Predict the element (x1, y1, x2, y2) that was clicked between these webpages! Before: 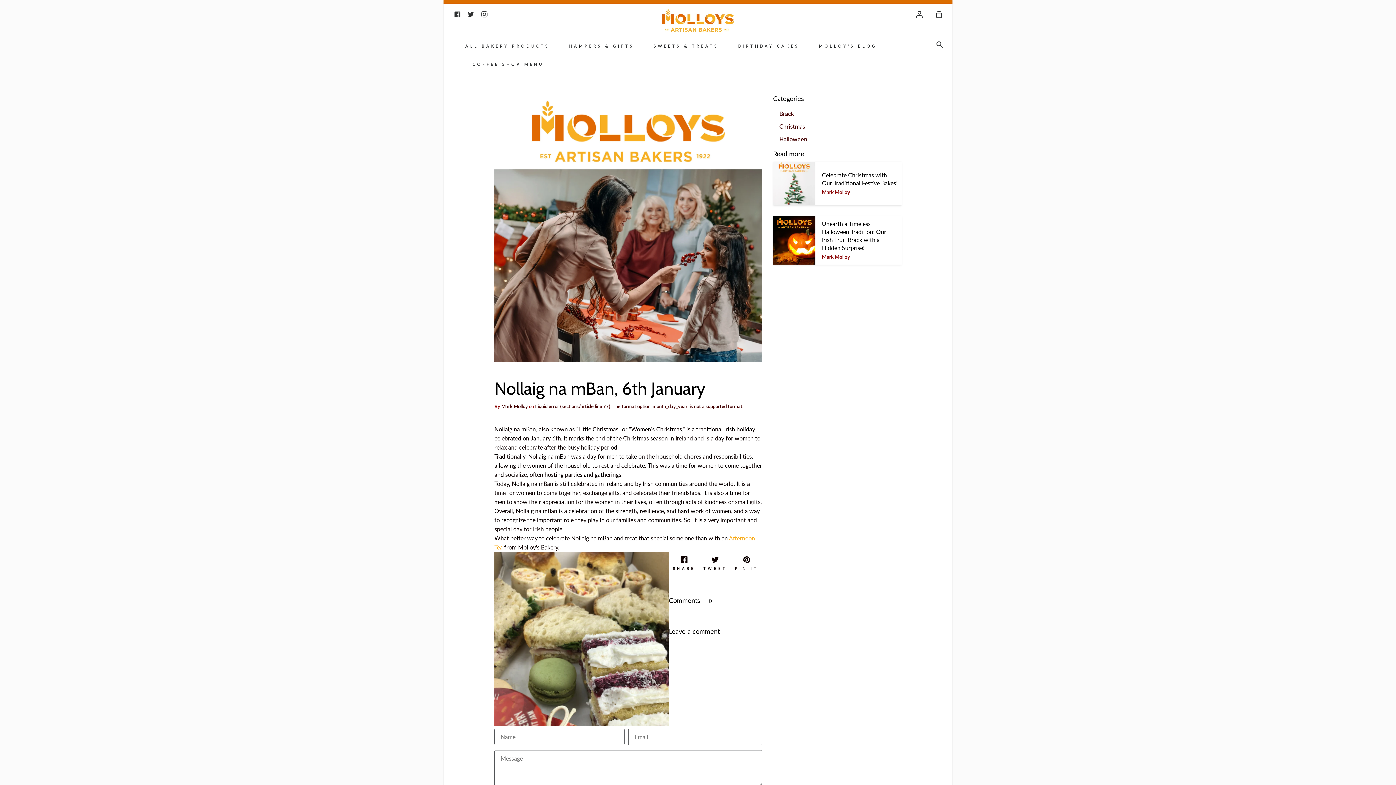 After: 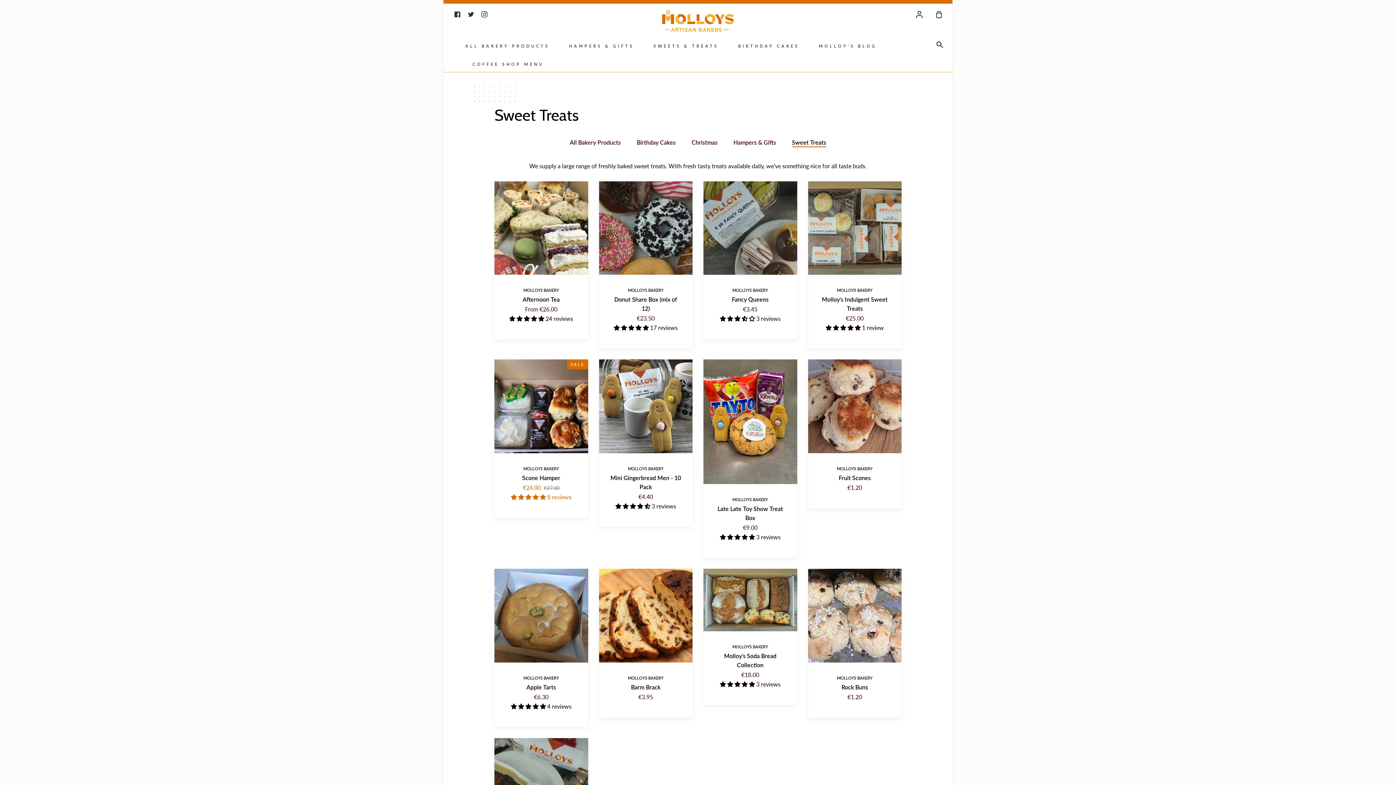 Action: label: SWEETS & TREATS bbox: (652, 38, 720, 53)